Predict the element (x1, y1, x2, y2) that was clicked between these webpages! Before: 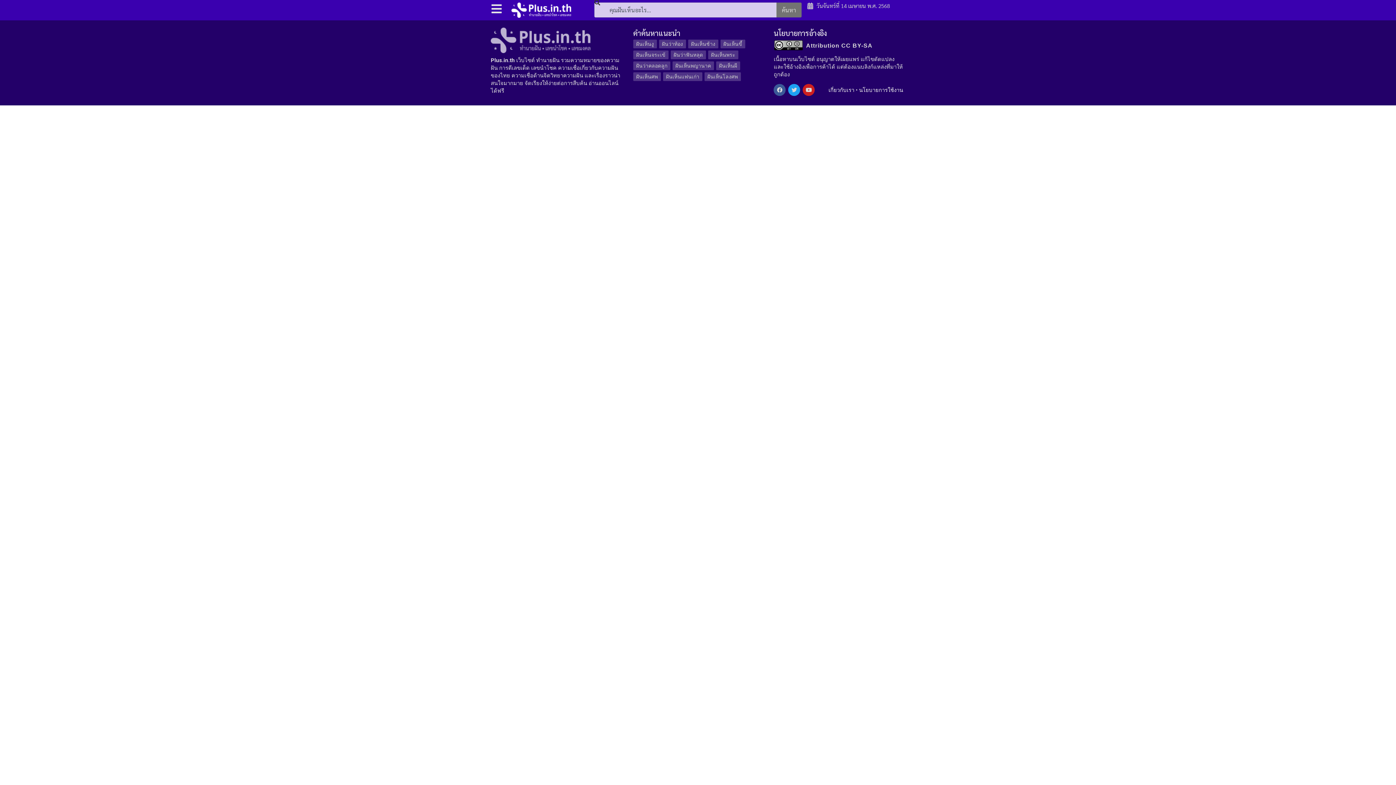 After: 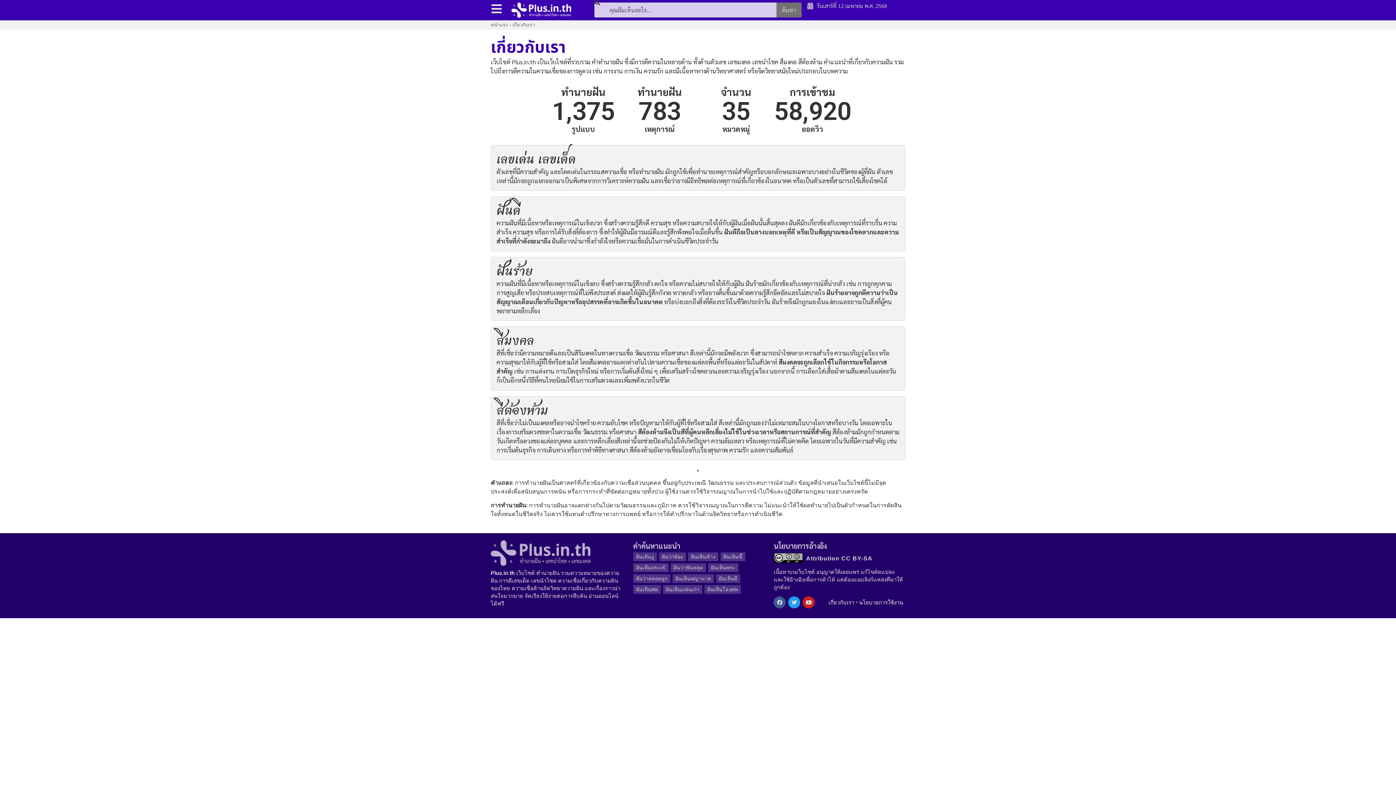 Action: bbox: (828, 86, 854, 93) label: เกี่ยวกับเรา